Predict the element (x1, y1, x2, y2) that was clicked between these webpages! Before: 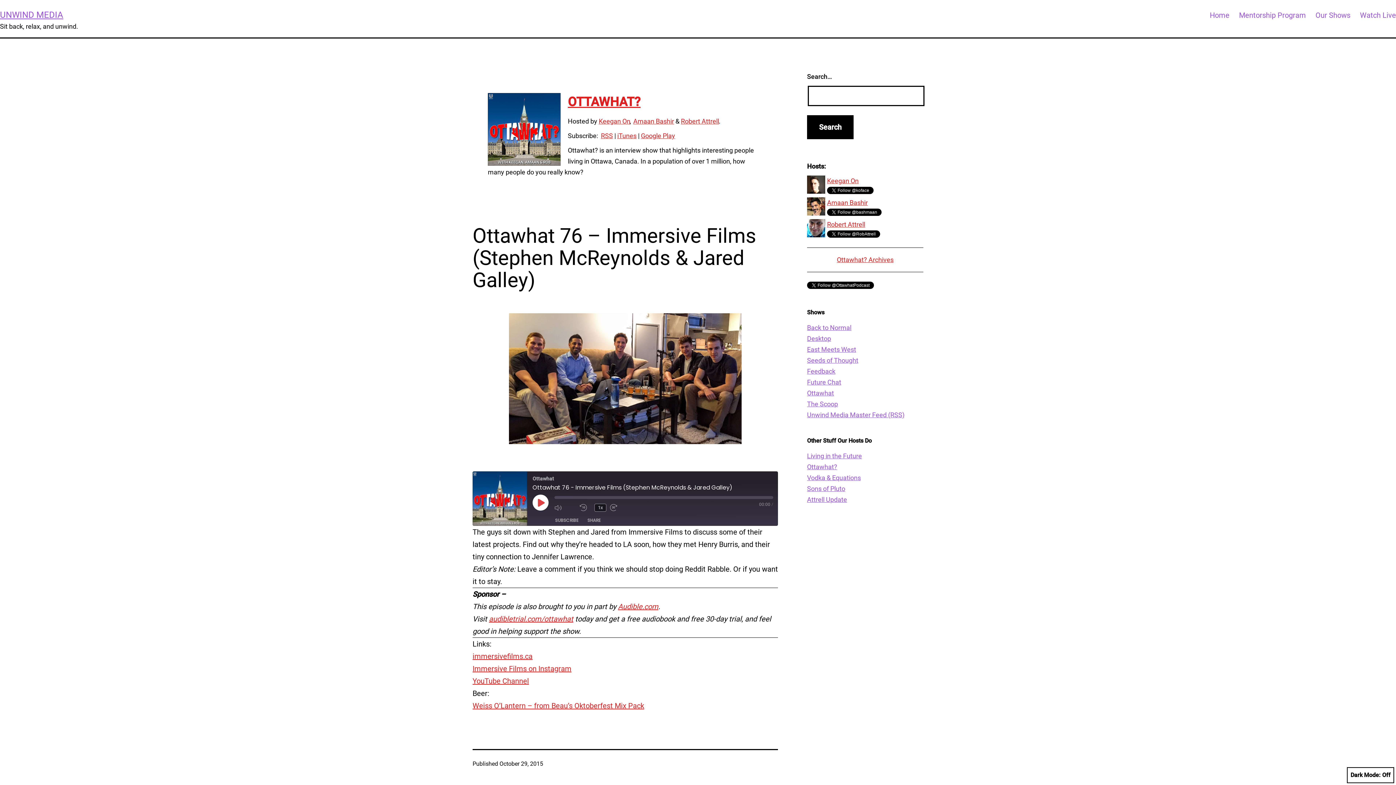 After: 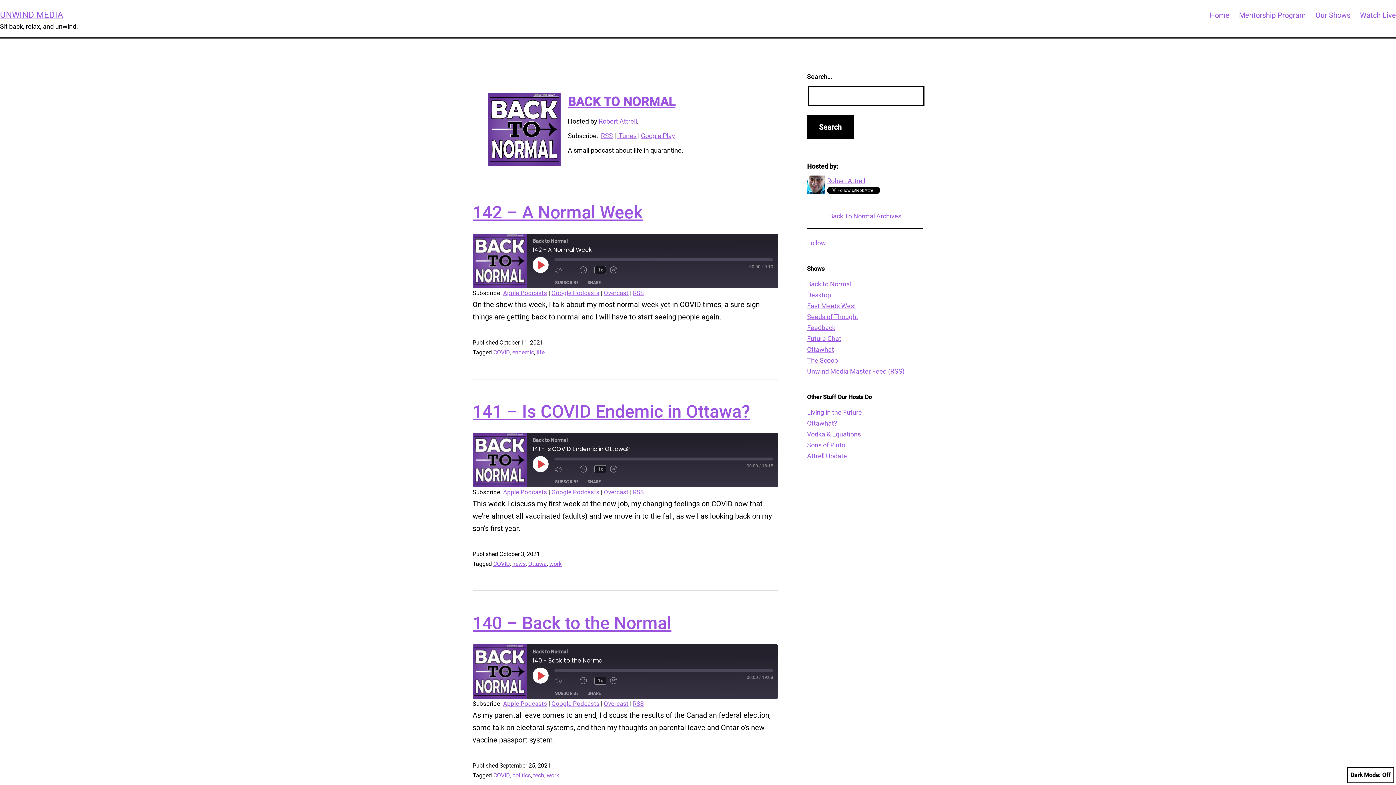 Action: bbox: (807, 324, 851, 331) label: Back to Normal